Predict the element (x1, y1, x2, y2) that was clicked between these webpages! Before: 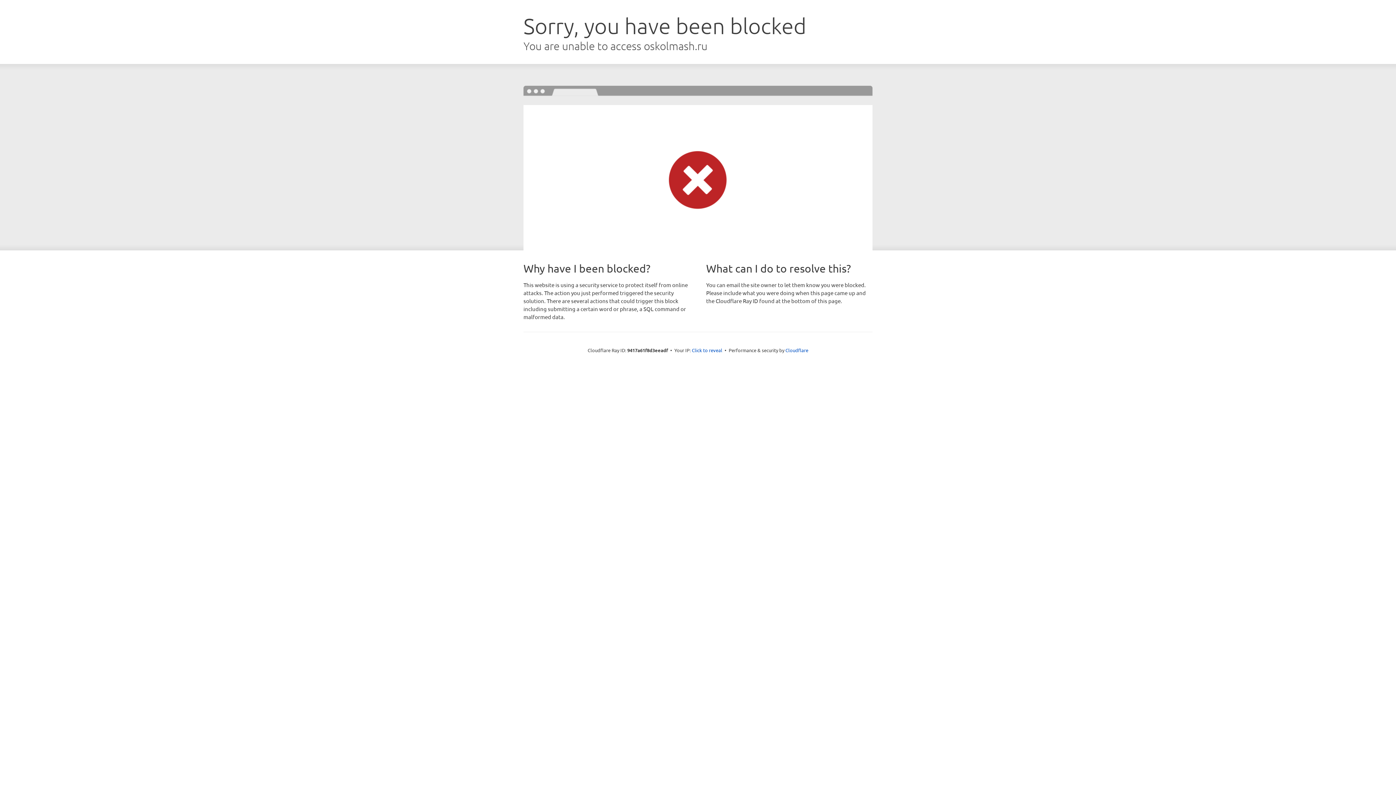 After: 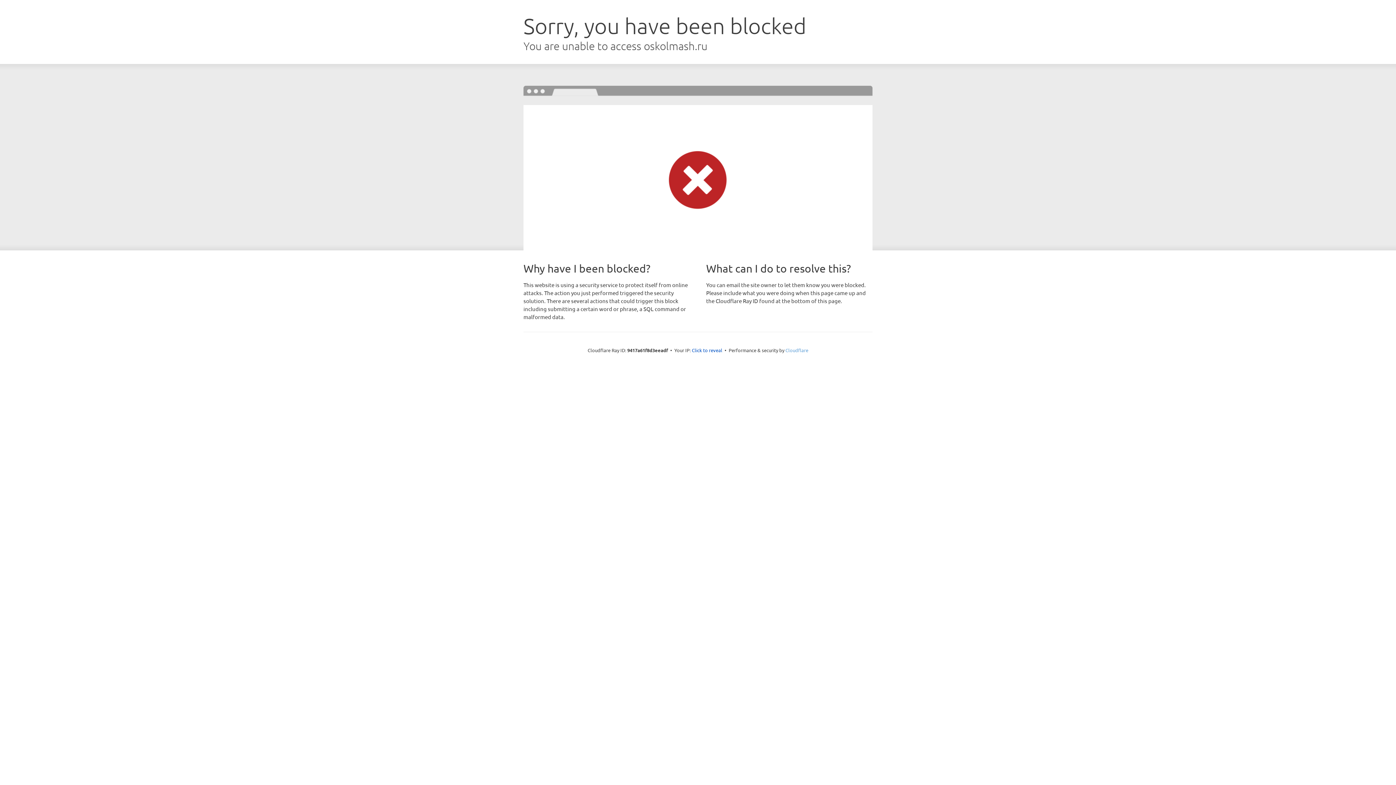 Action: bbox: (785, 347, 808, 353) label: Cloudflare